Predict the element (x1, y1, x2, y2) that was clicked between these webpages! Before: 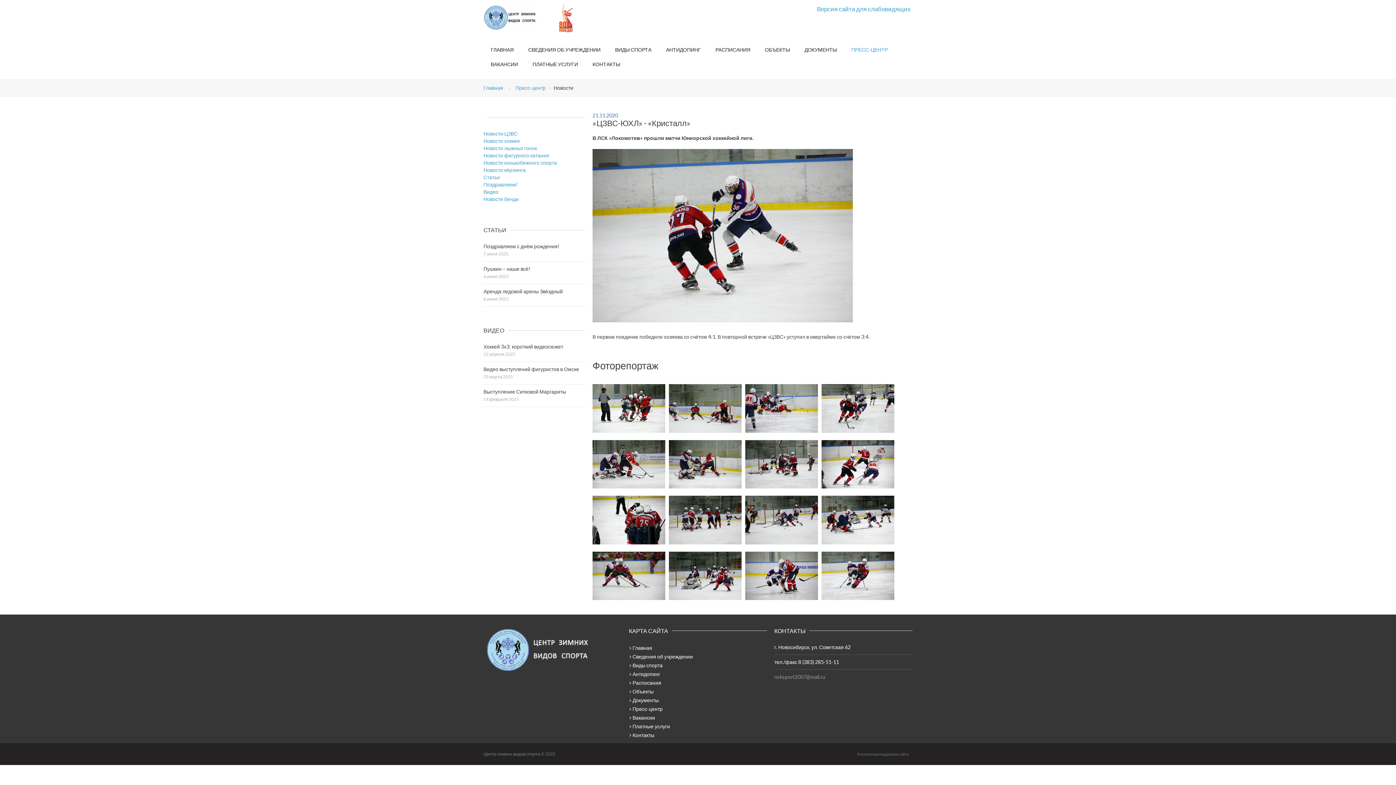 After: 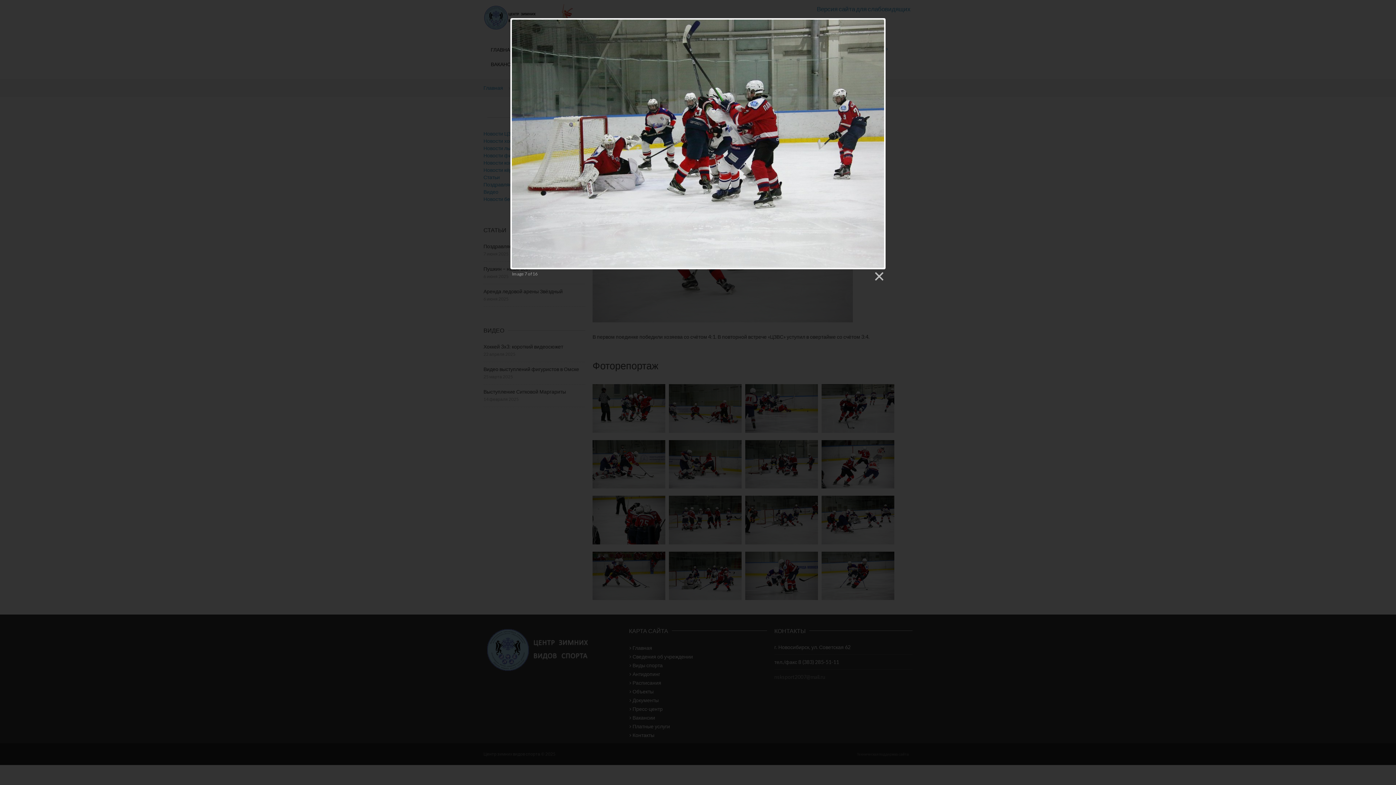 Action: bbox: (745, 460, 818, 466)